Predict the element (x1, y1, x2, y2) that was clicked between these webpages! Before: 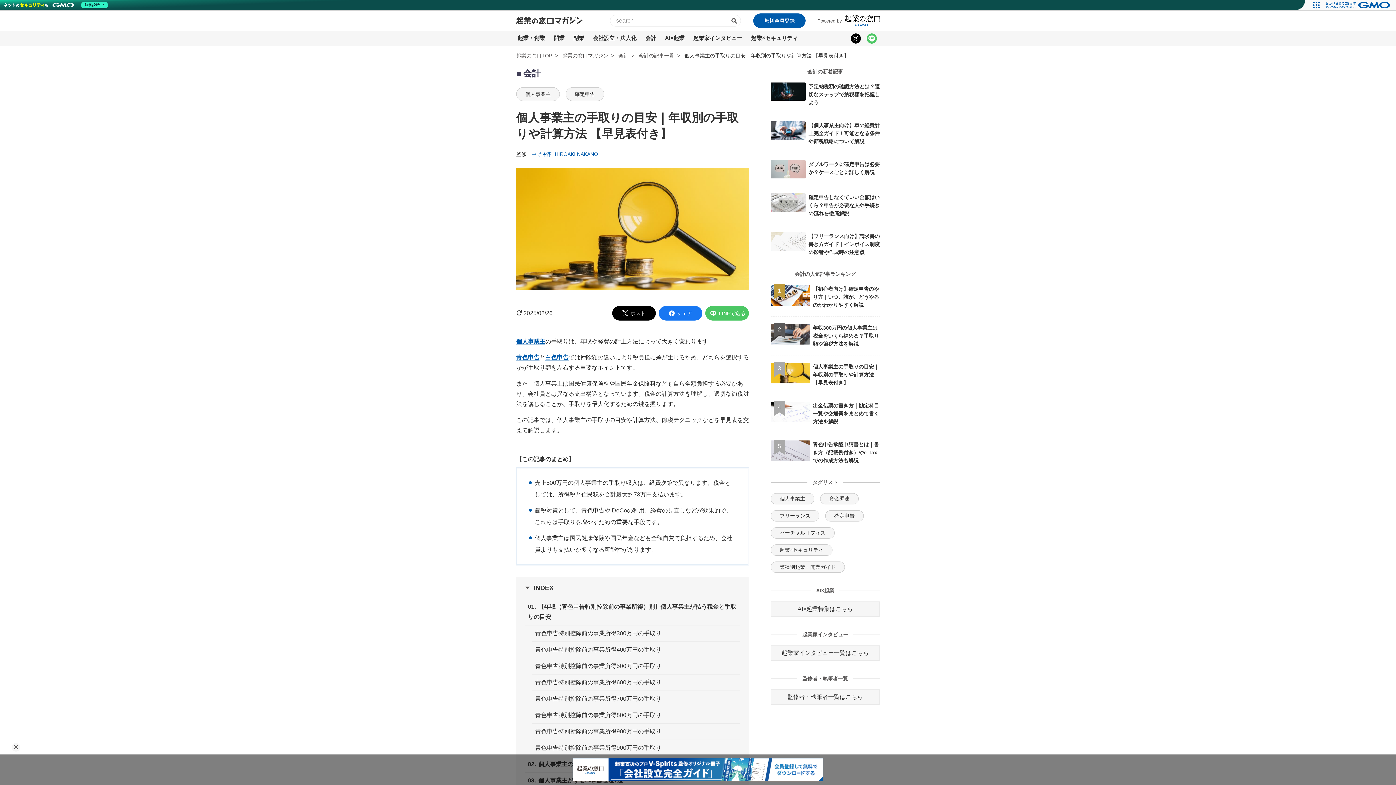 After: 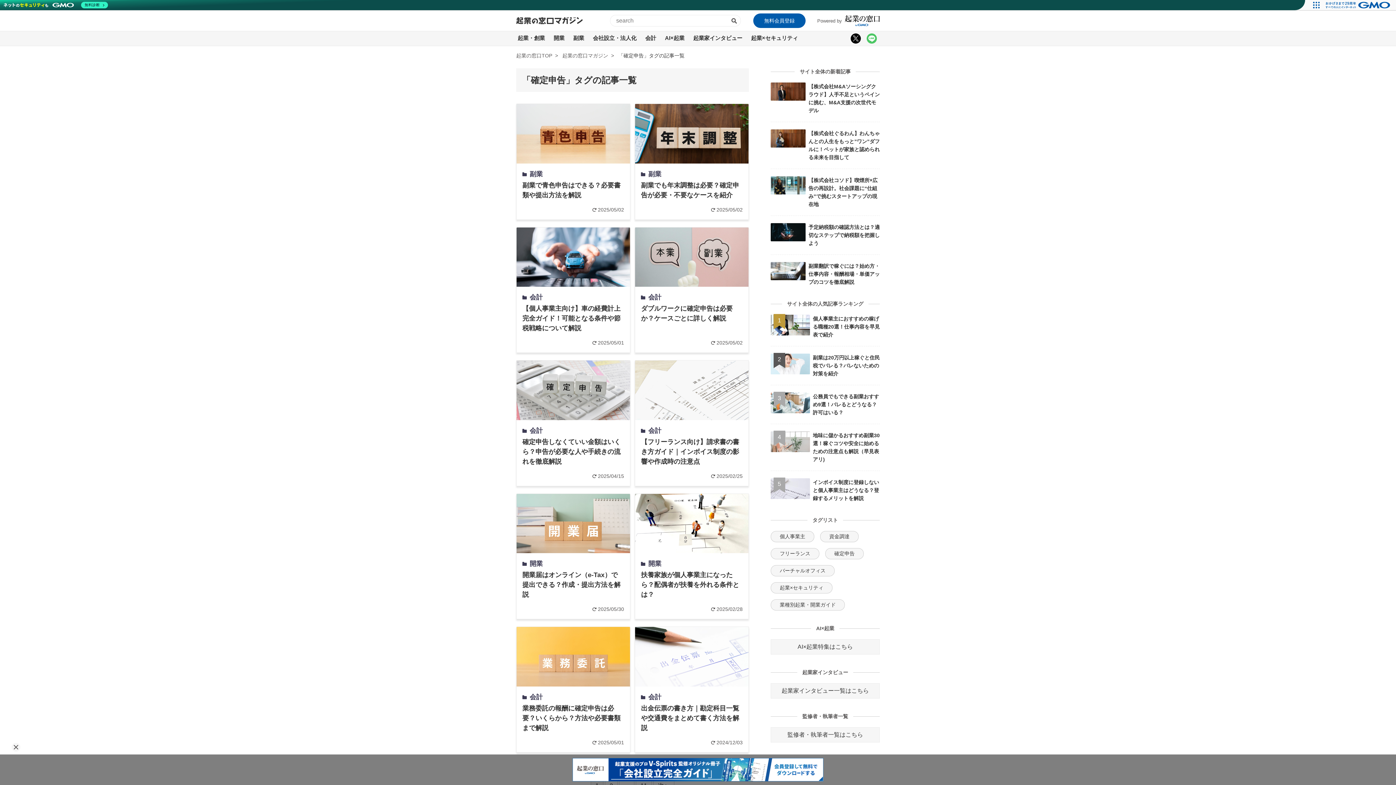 Action: bbox: (825, 510, 864, 521) label: 確定申告